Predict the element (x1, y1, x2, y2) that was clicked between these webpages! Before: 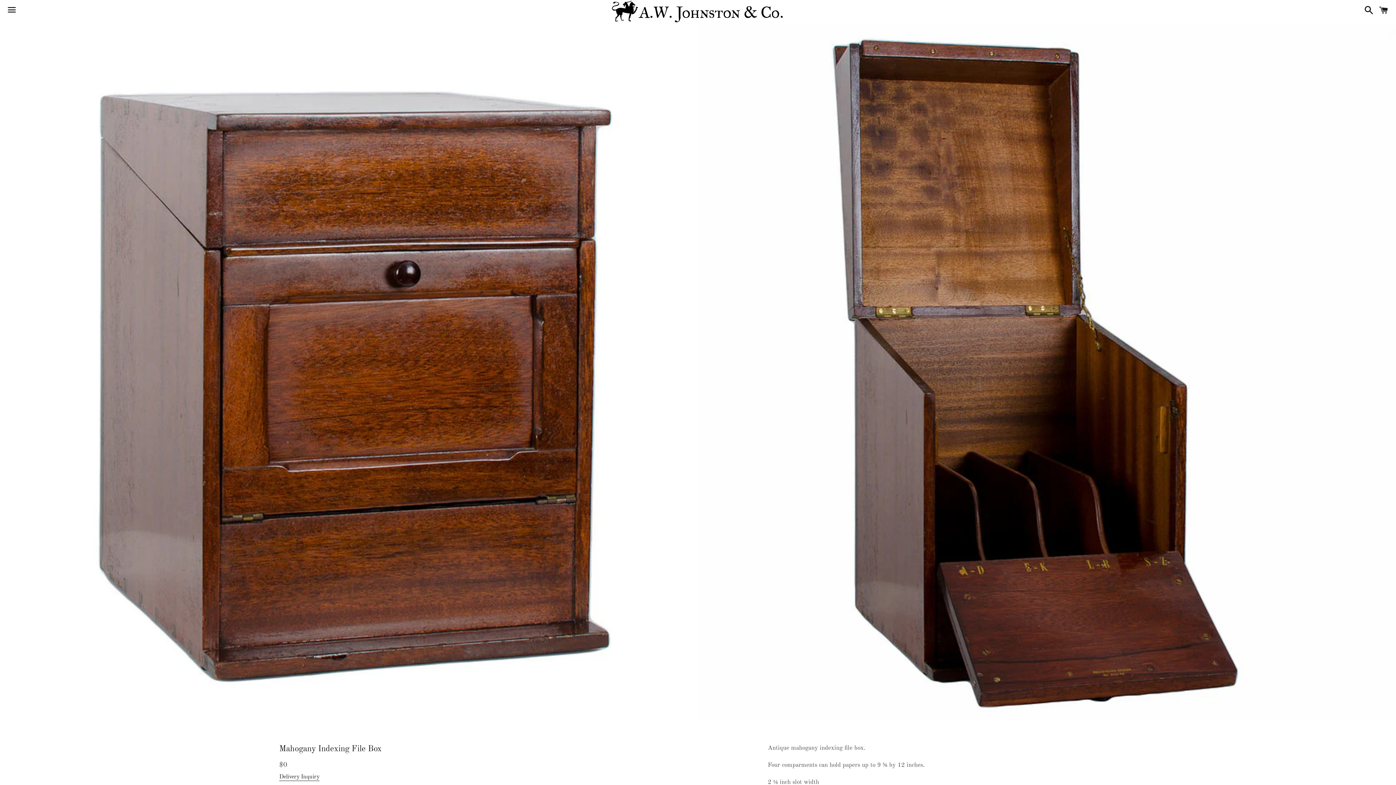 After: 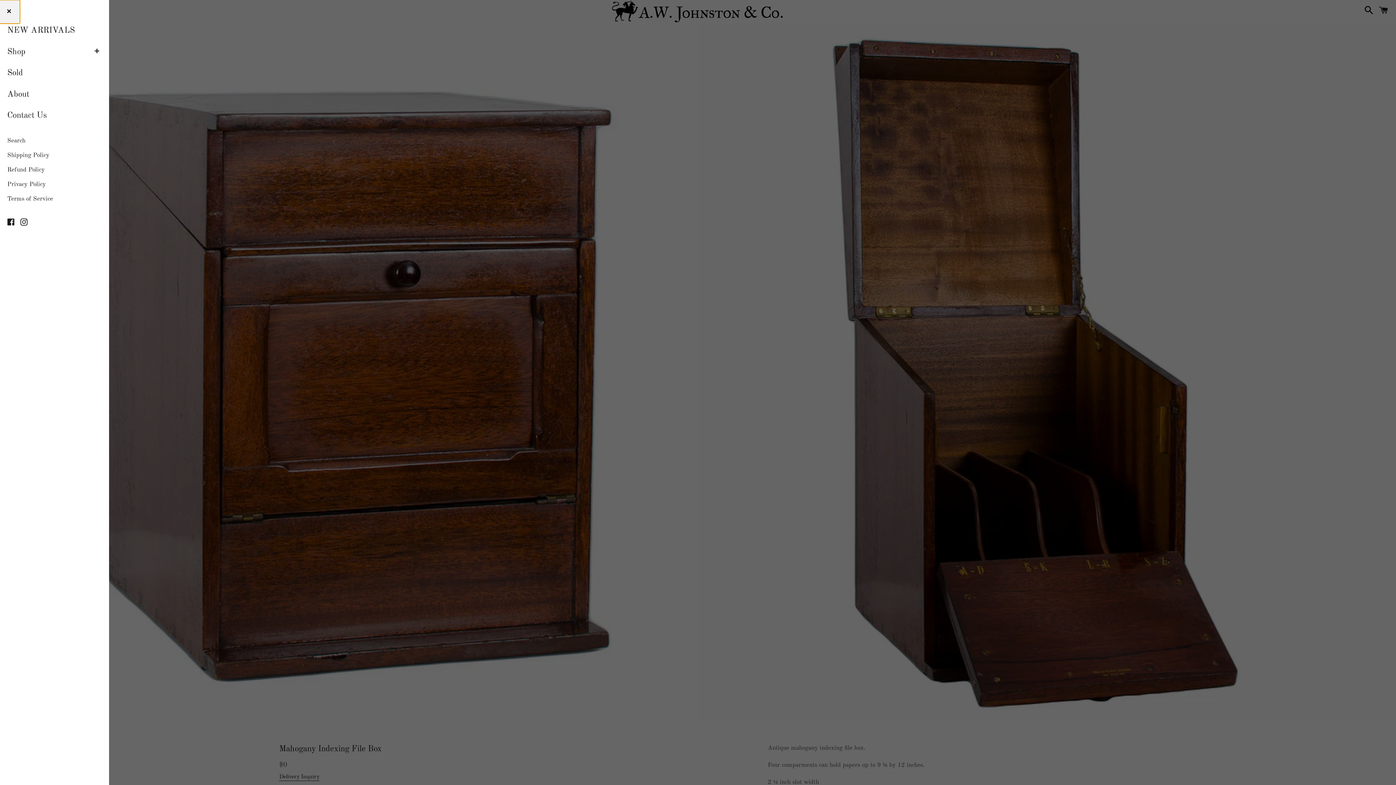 Action: label: Menu bbox: (3, 0, 20, 22)